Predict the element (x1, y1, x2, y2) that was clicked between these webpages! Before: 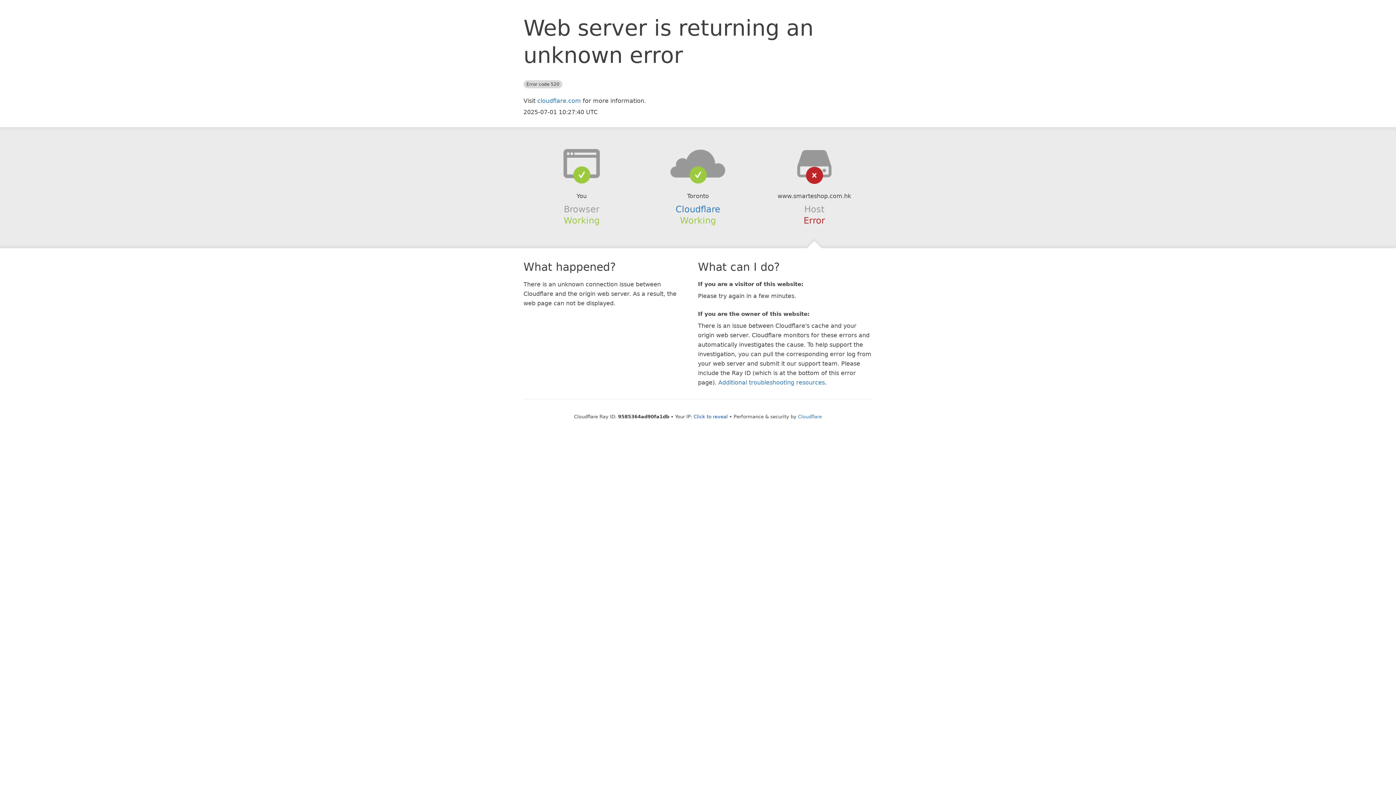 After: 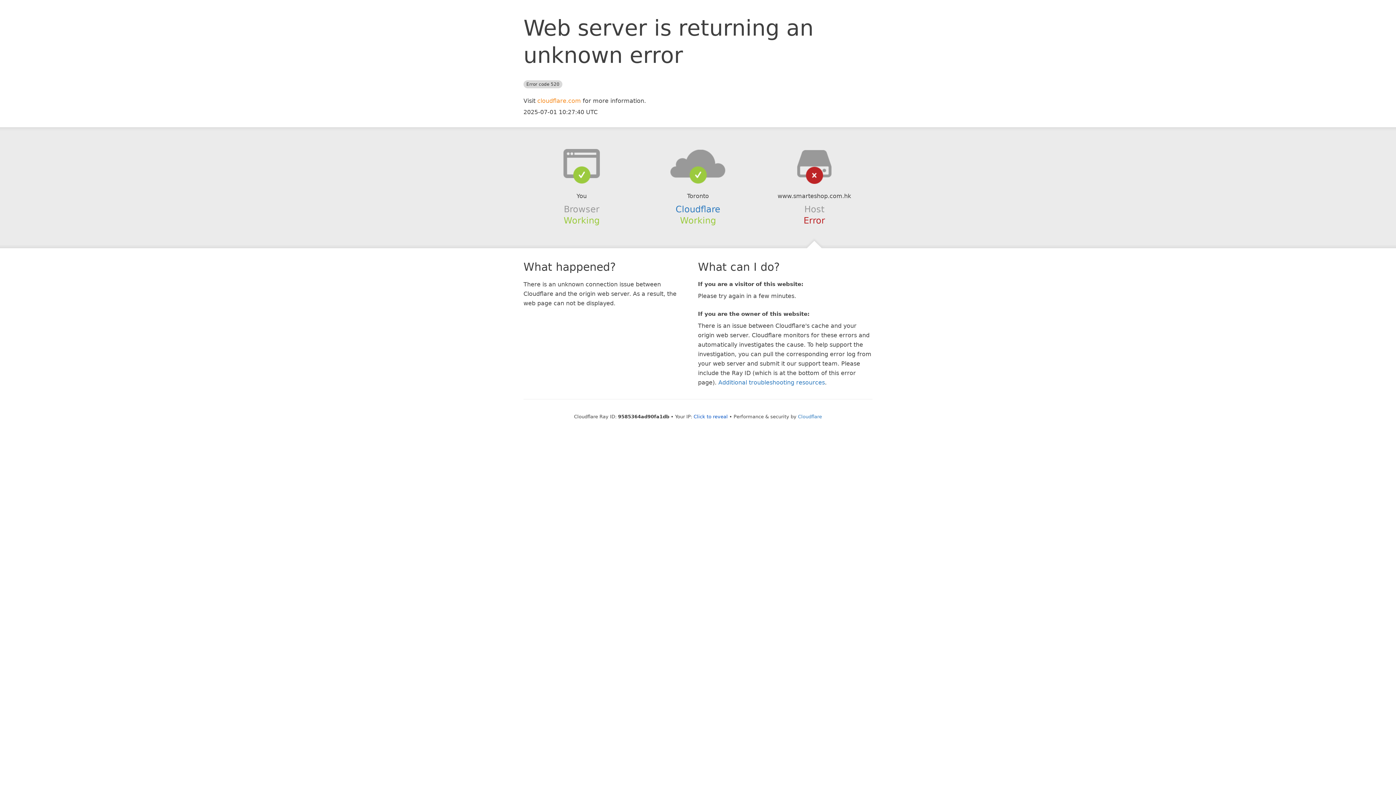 Action: bbox: (537, 97, 581, 104) label: cloudflare.com